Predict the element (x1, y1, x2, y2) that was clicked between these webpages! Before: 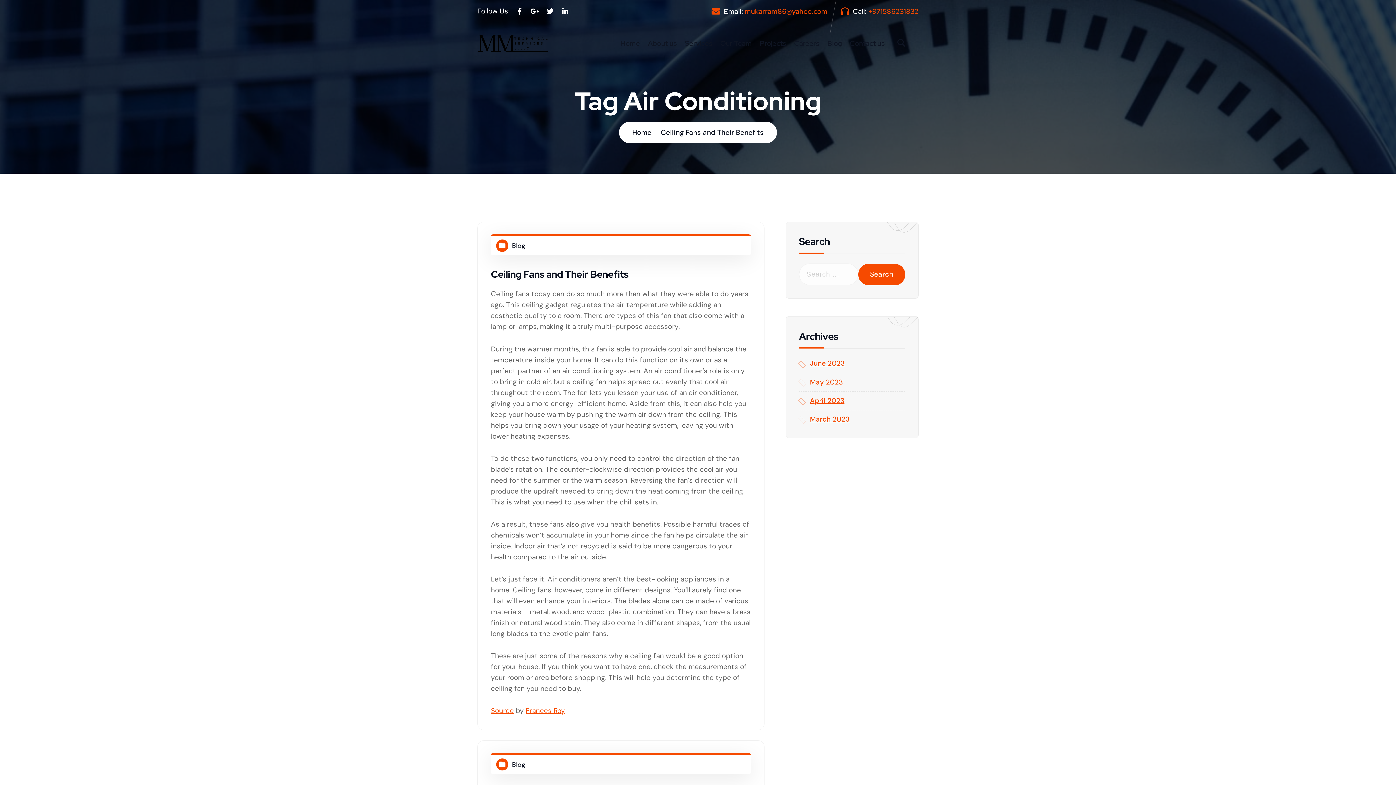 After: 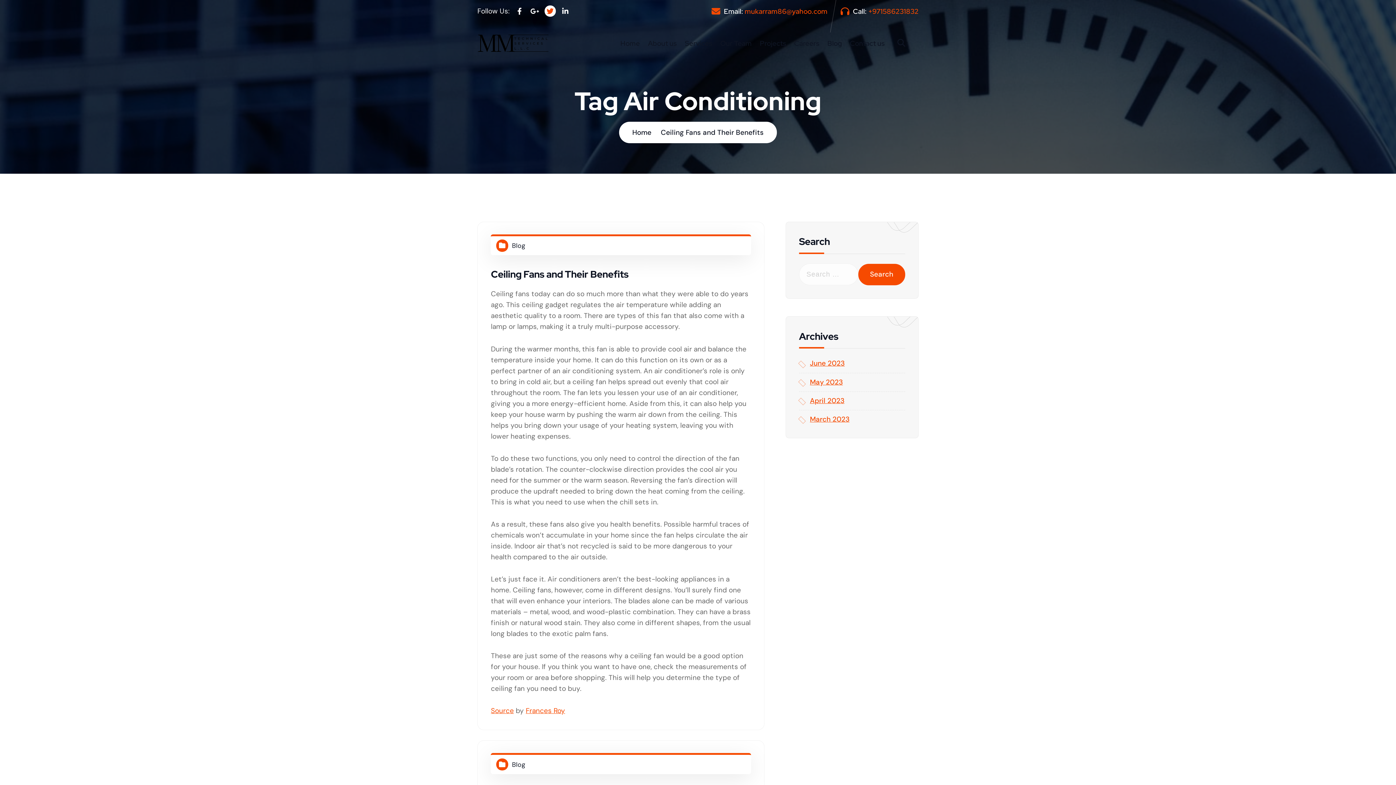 Action: bbox: (544, 5, 555, 16)